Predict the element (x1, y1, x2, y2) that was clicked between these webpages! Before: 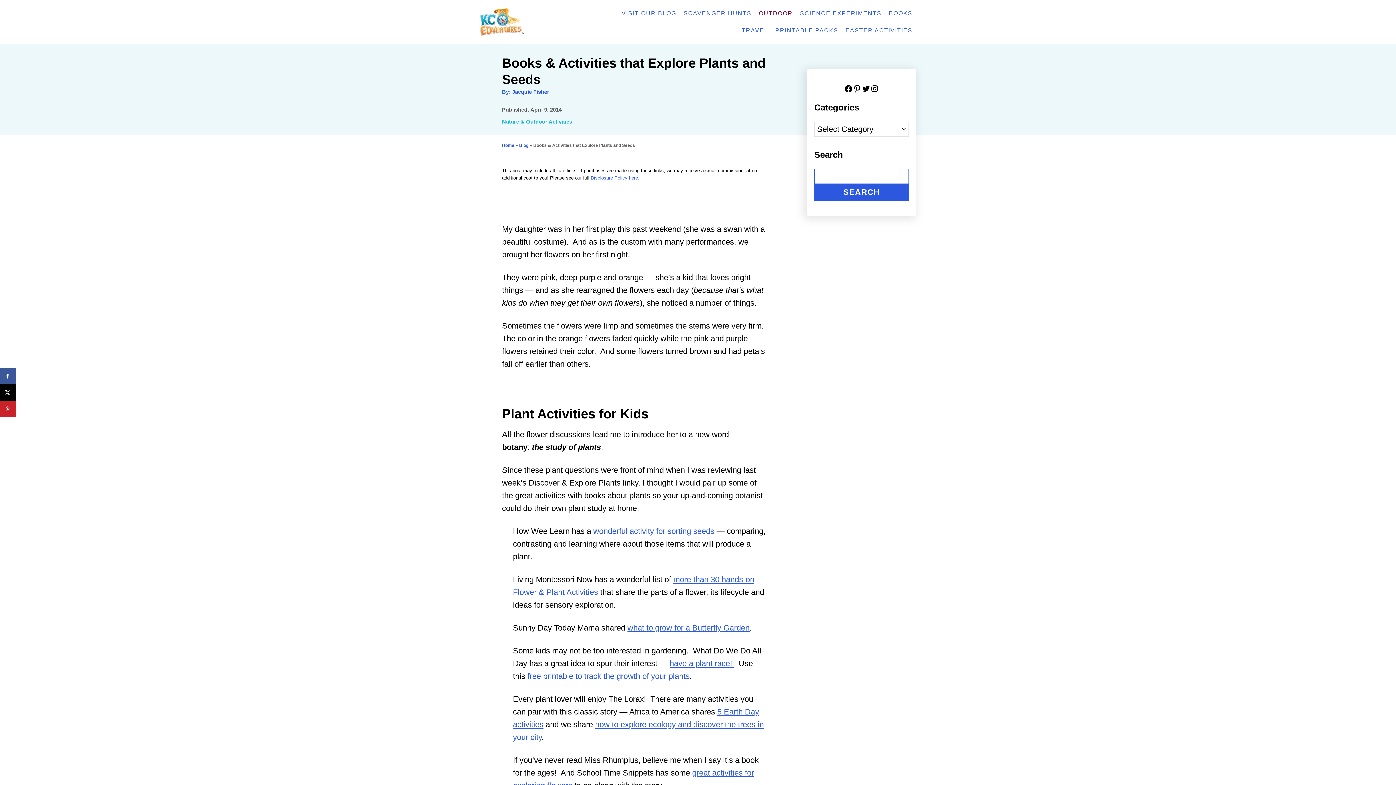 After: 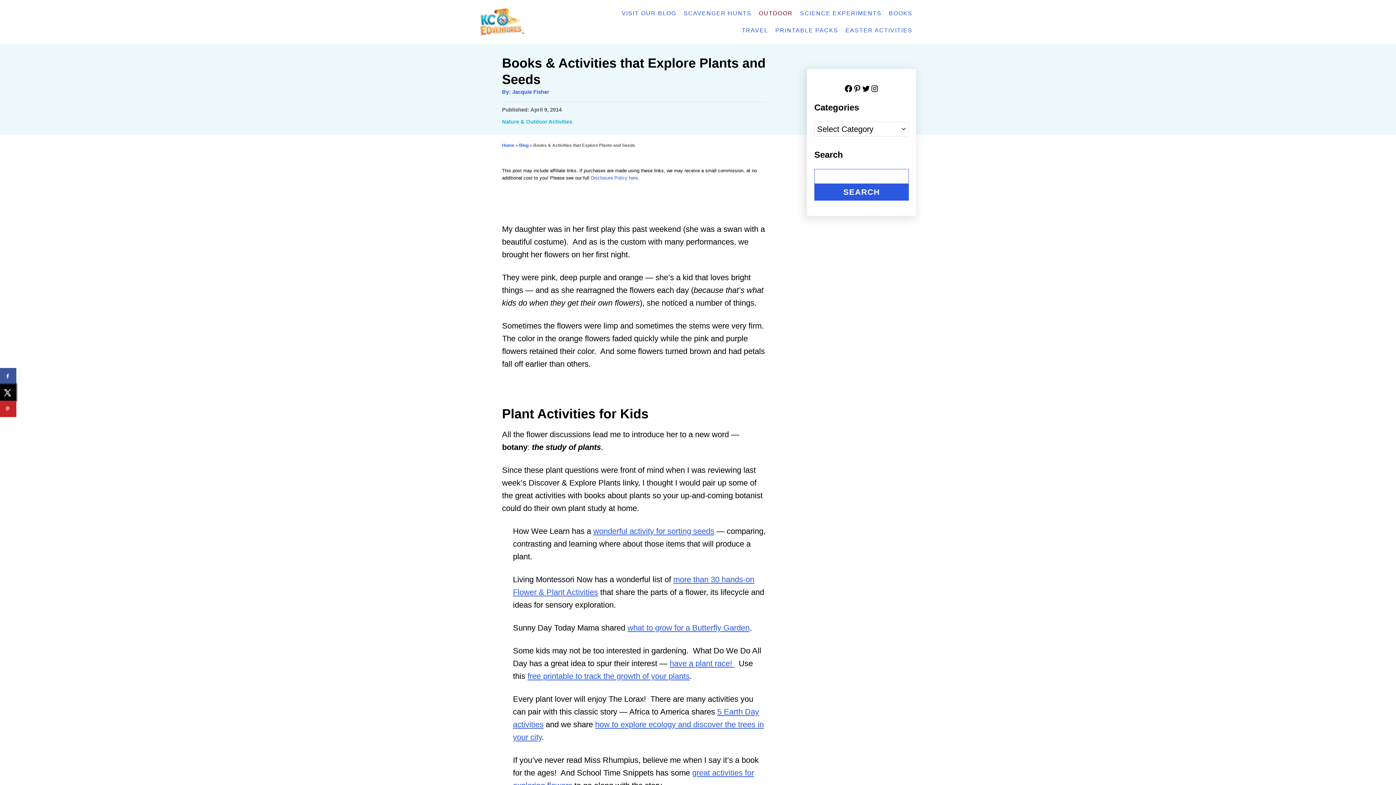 Action: bbox: (0, 384, 16, 400) label: Share on X